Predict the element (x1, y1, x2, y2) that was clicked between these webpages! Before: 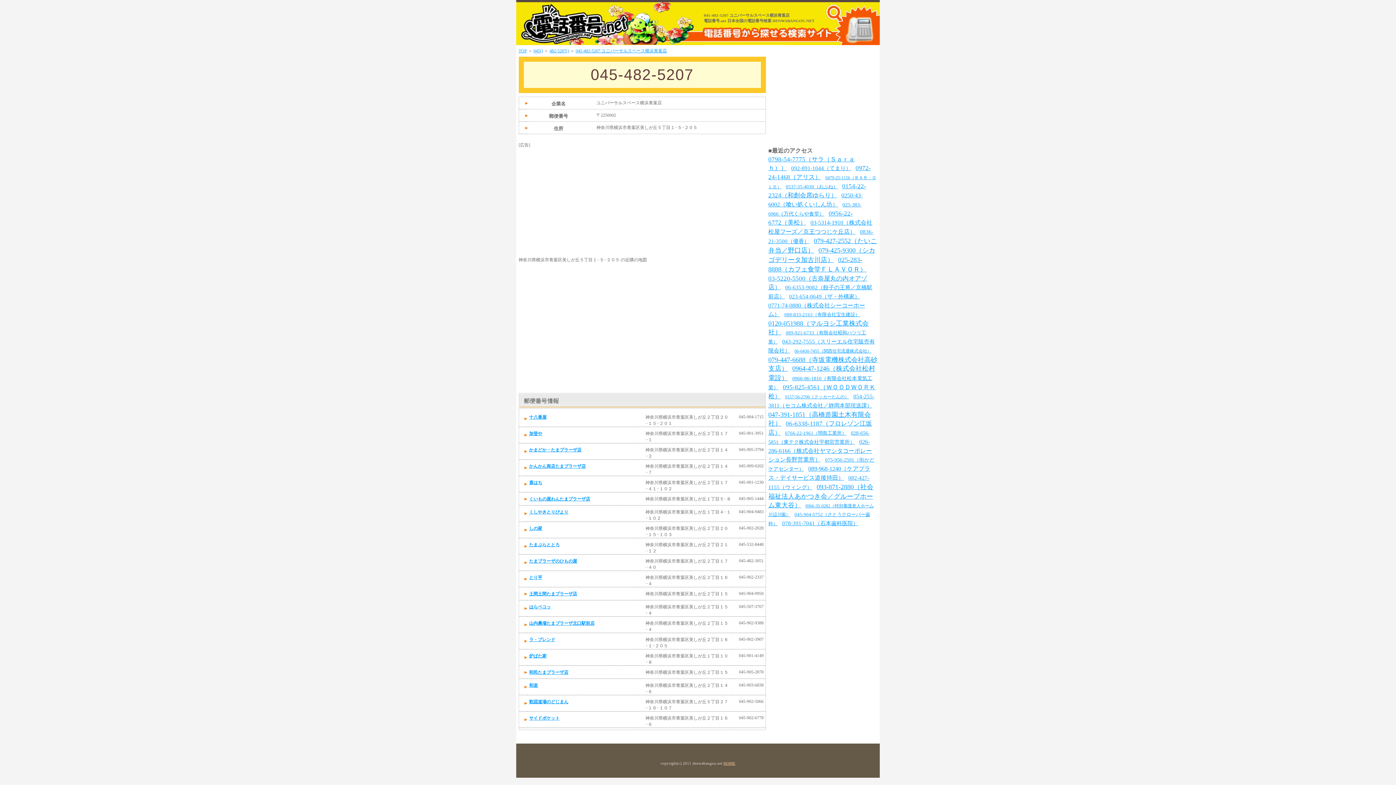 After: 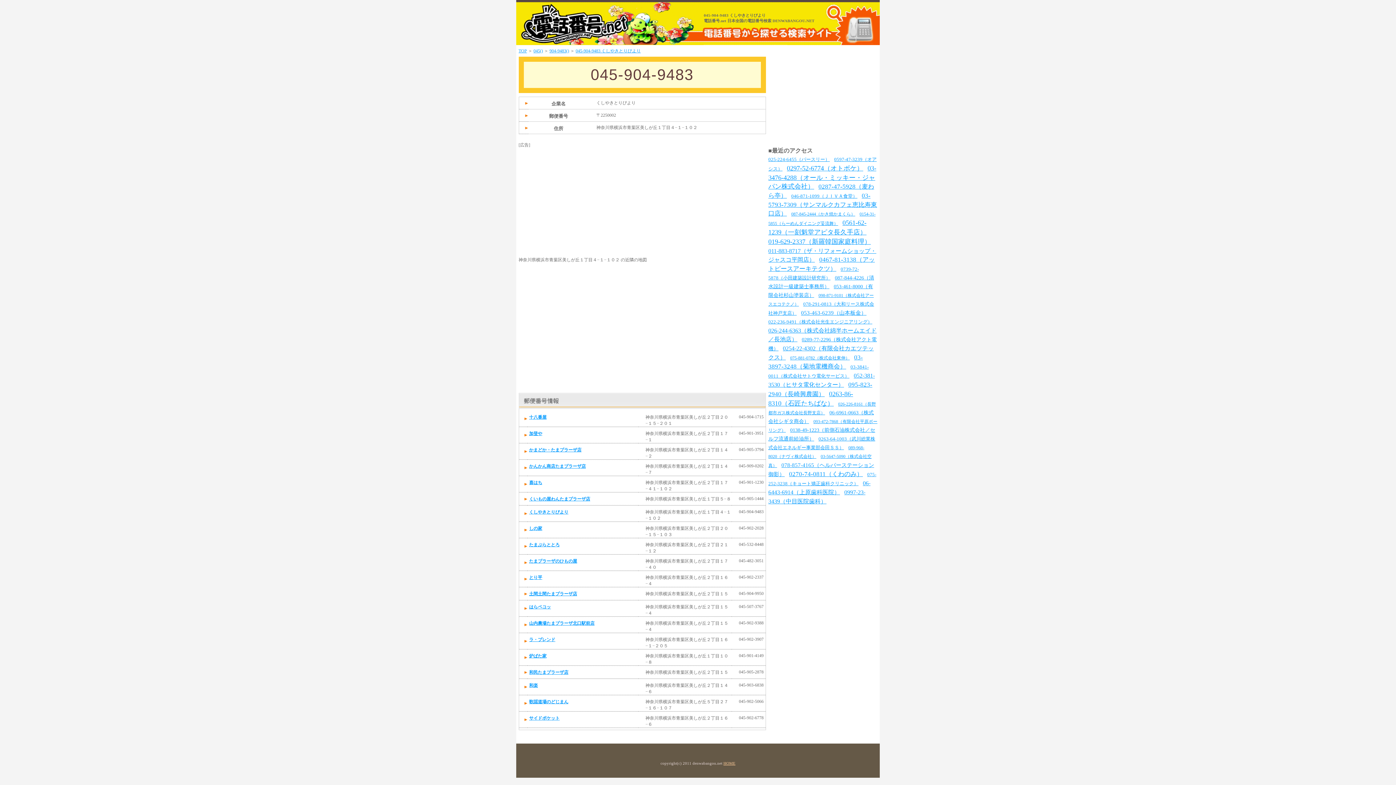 Action: label: くしやきとりびより bbox: (529, 509, 568, 514)